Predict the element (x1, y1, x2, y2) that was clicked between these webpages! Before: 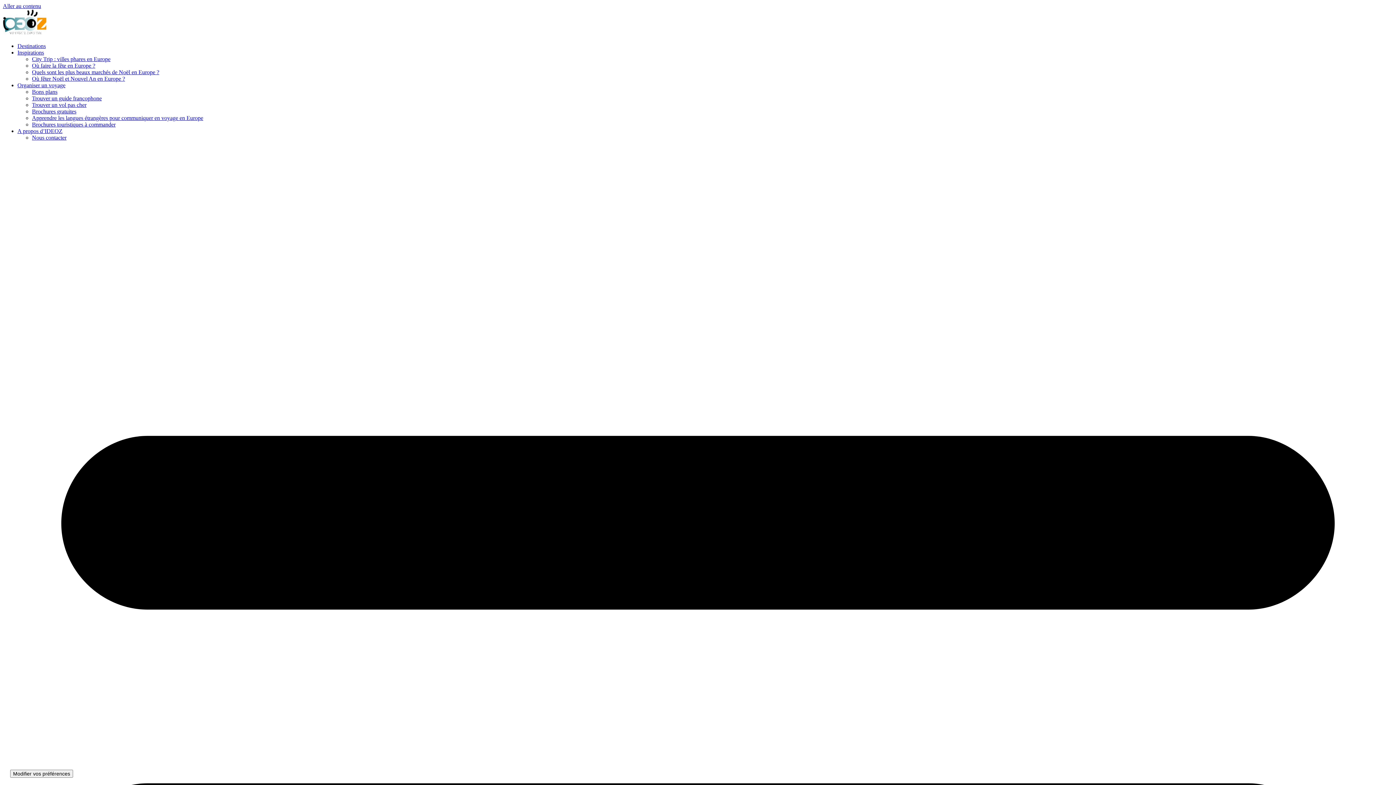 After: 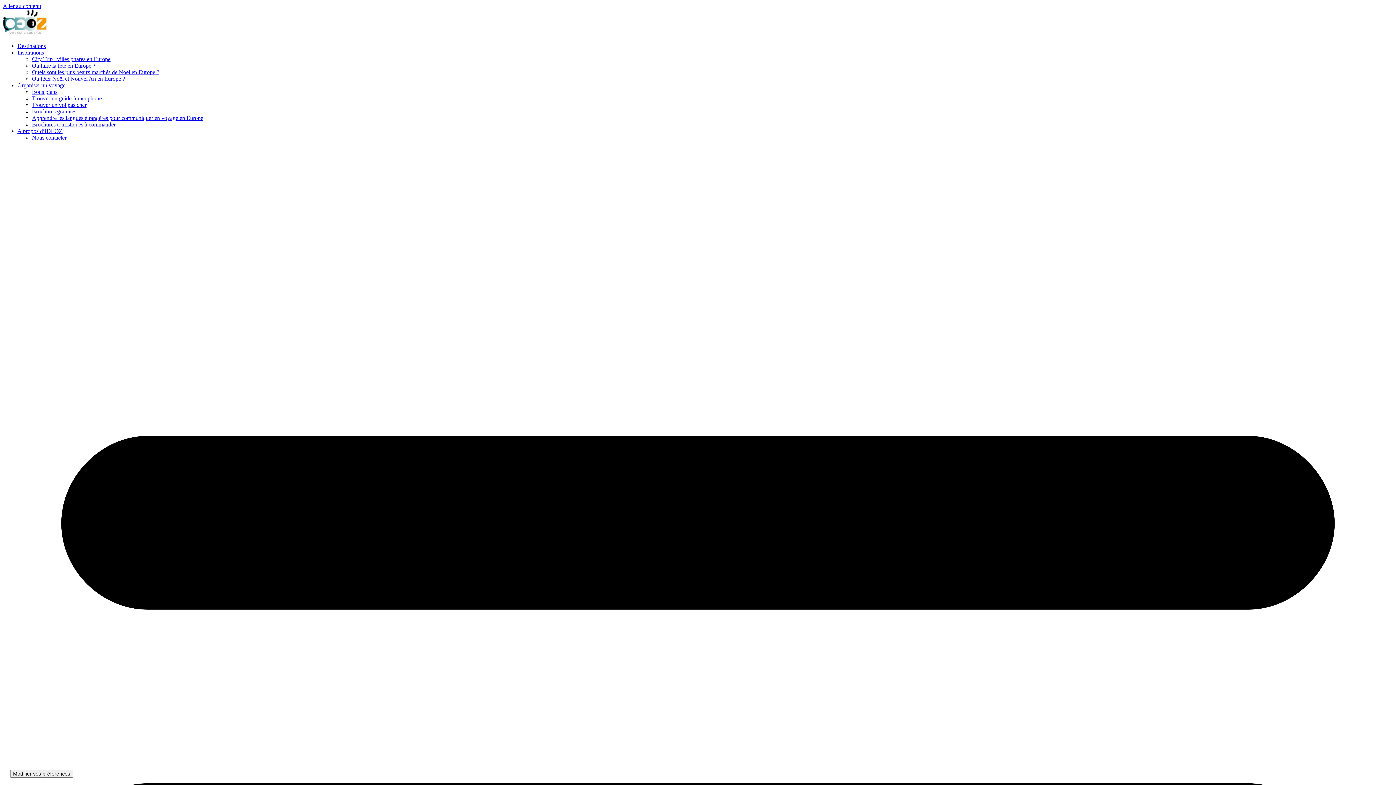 Action: bbox: (17, 82, 65, 88) label: Organiser un voyage